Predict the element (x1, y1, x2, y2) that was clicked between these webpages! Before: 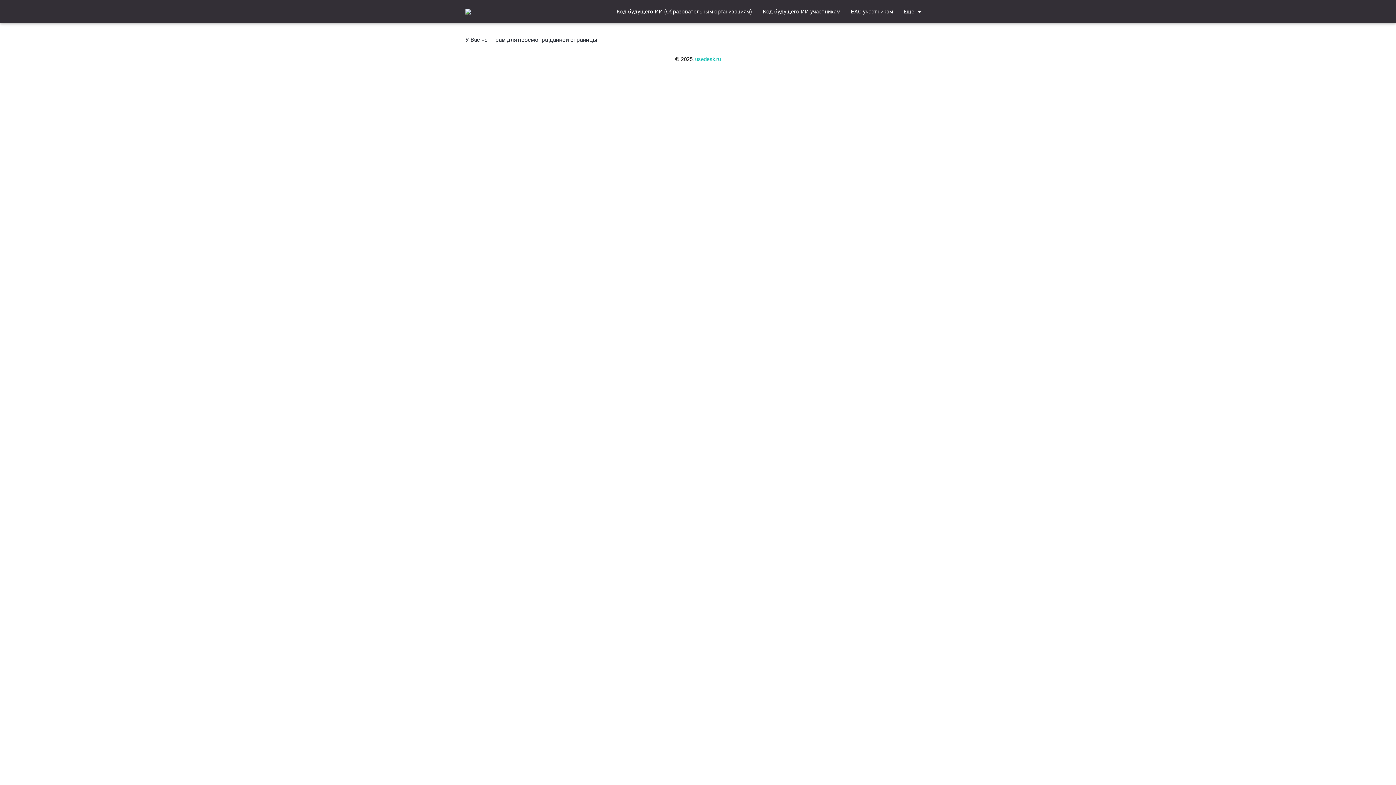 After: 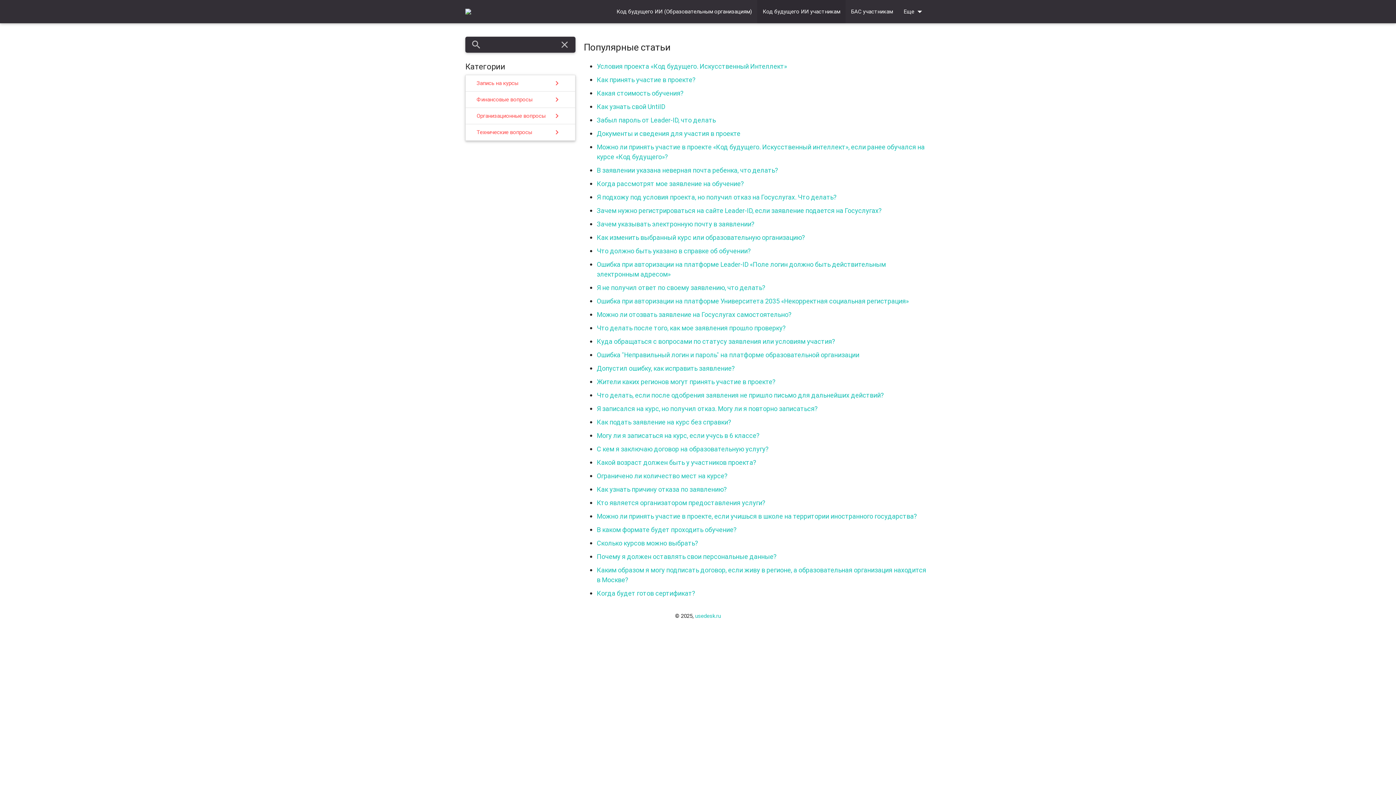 Action: label: Код будущего ИИ участникам bbox: (757, 0, 845, 23)